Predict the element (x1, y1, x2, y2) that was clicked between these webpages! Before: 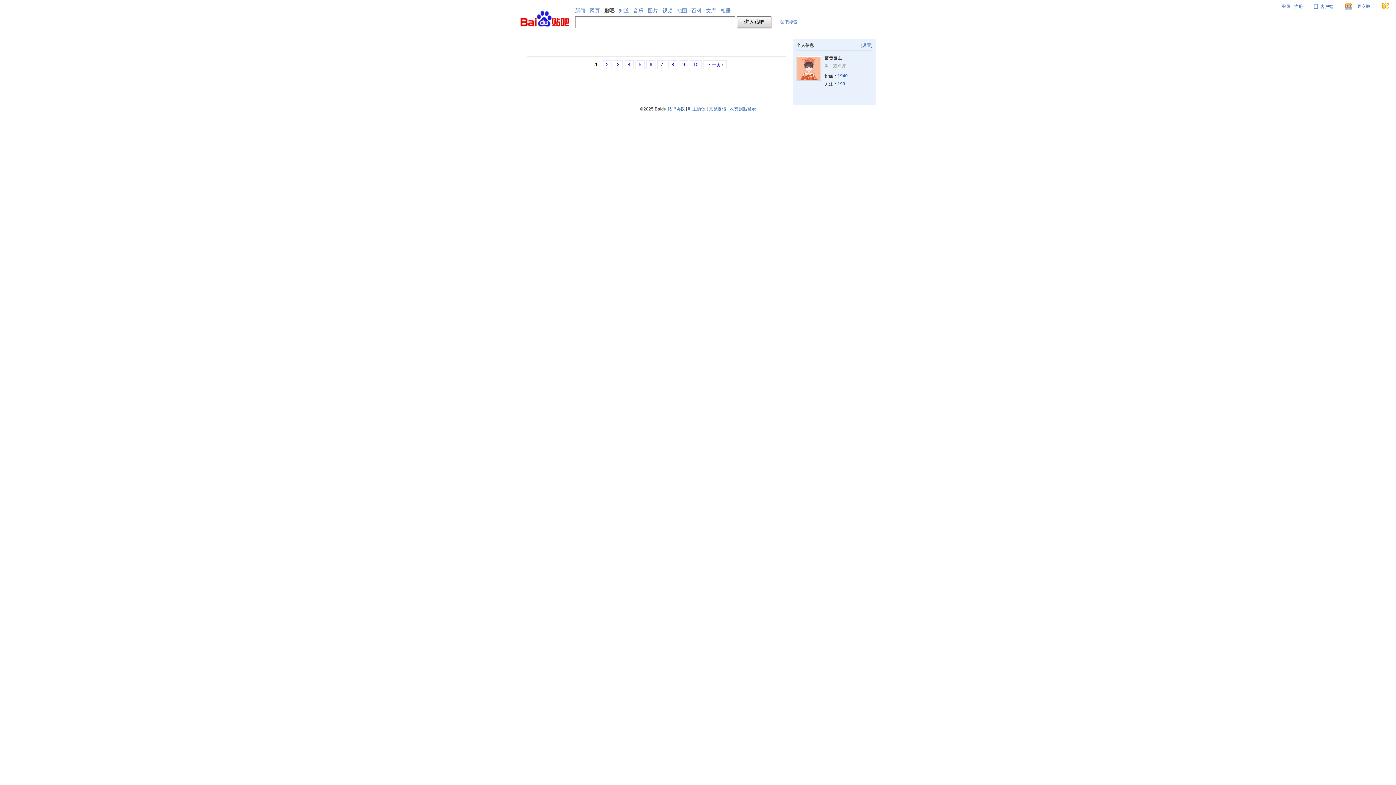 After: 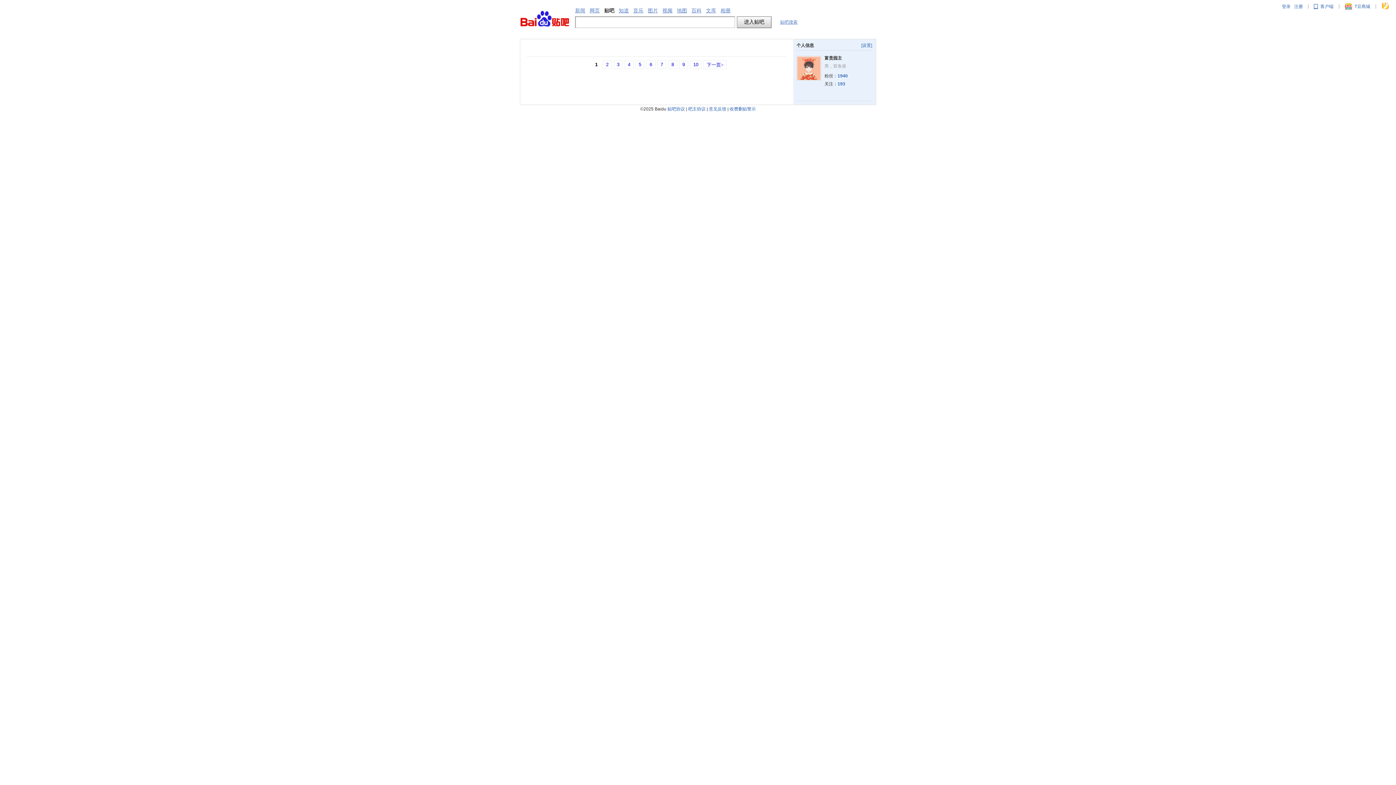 Action: label: T豆商城 bbox: (1345, 3, 1370, 9)